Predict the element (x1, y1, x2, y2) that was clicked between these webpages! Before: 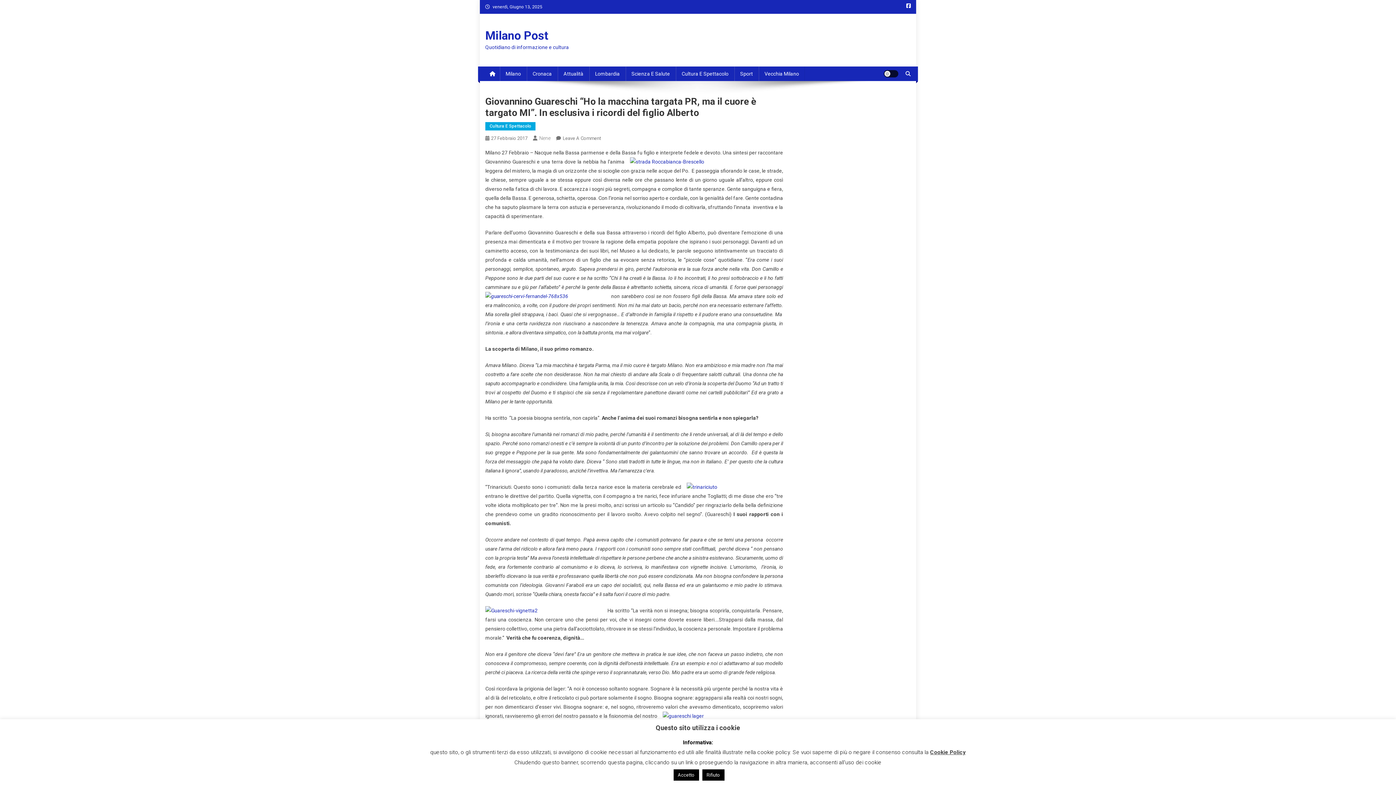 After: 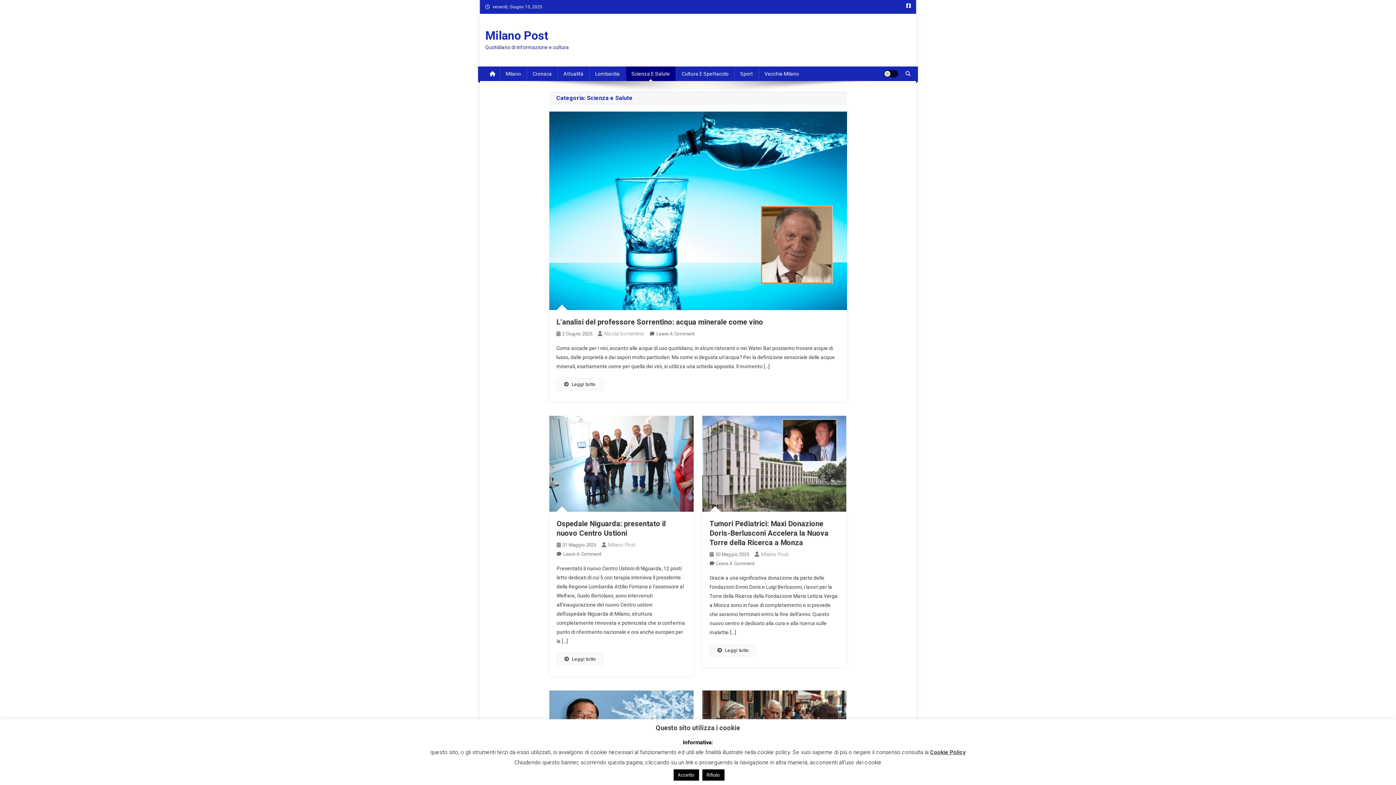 Action: bbox: (625, 66, 676, 81) label: Scienza E Salute